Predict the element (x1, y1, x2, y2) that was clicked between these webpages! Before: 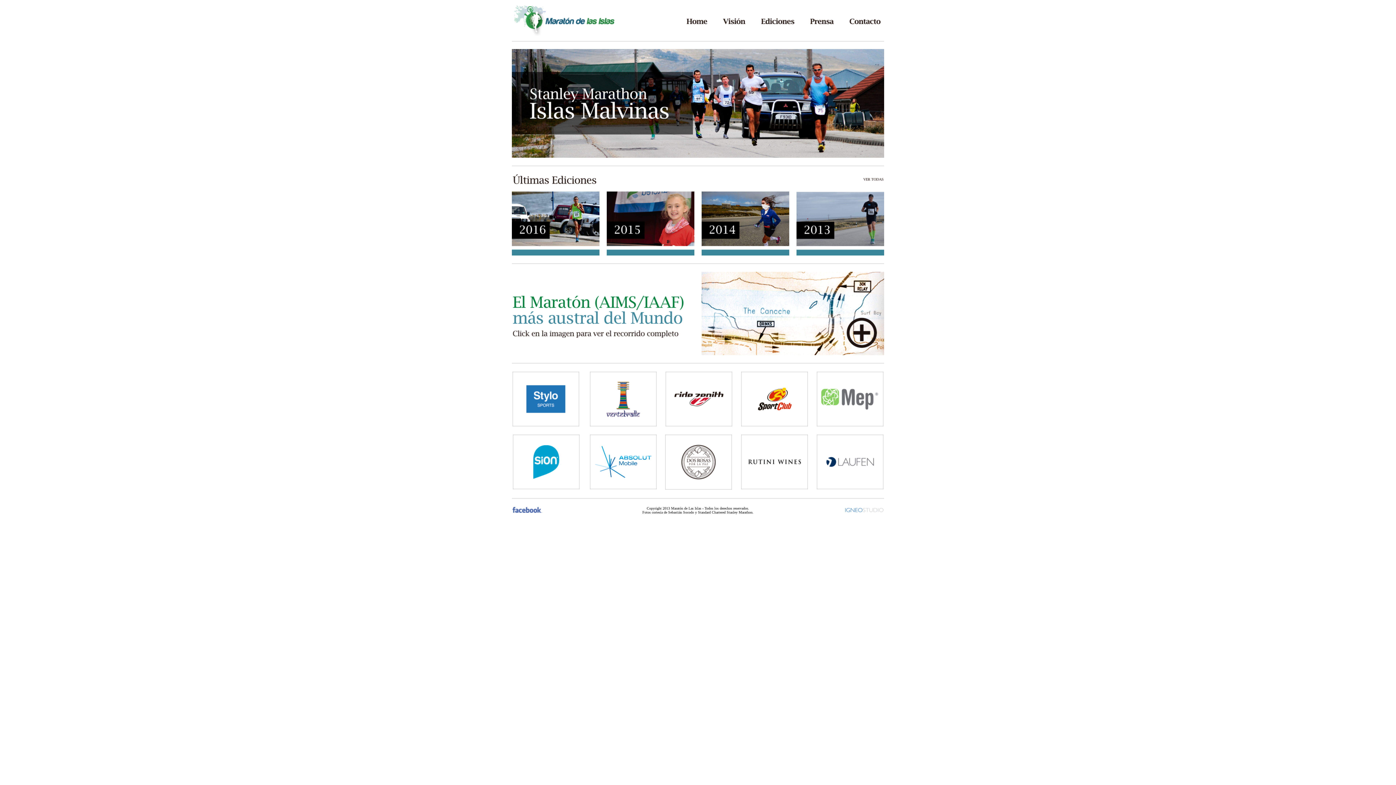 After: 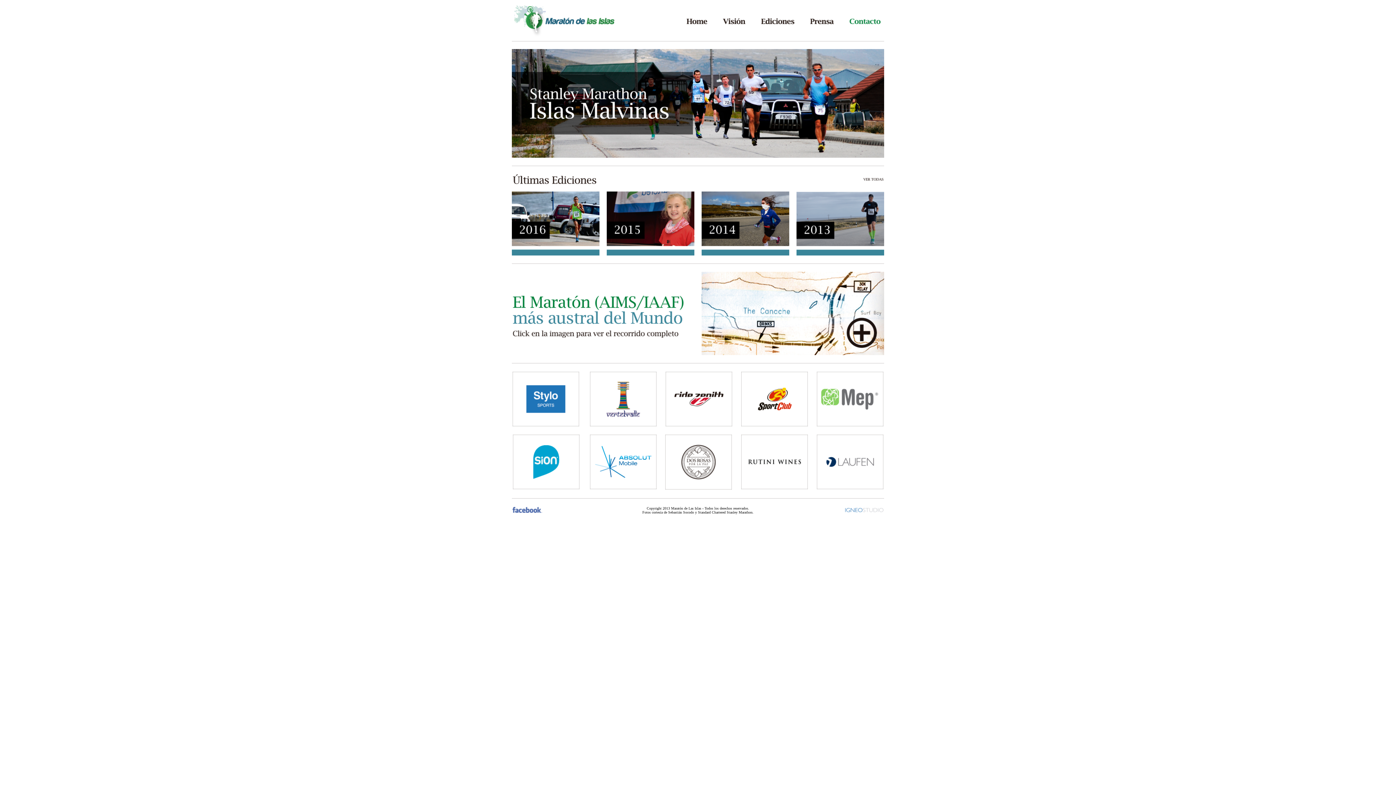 Action: bbox: (843, 22, 884, 28)